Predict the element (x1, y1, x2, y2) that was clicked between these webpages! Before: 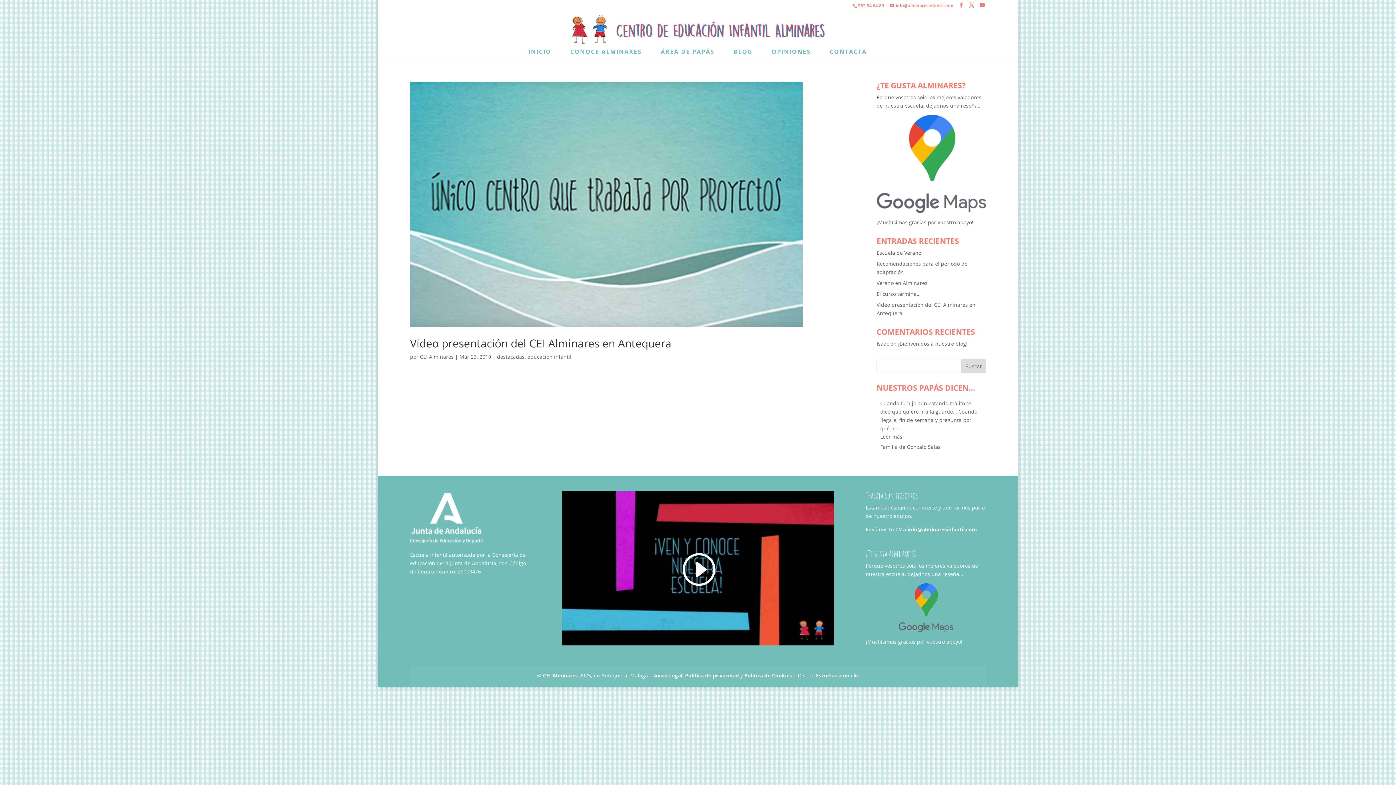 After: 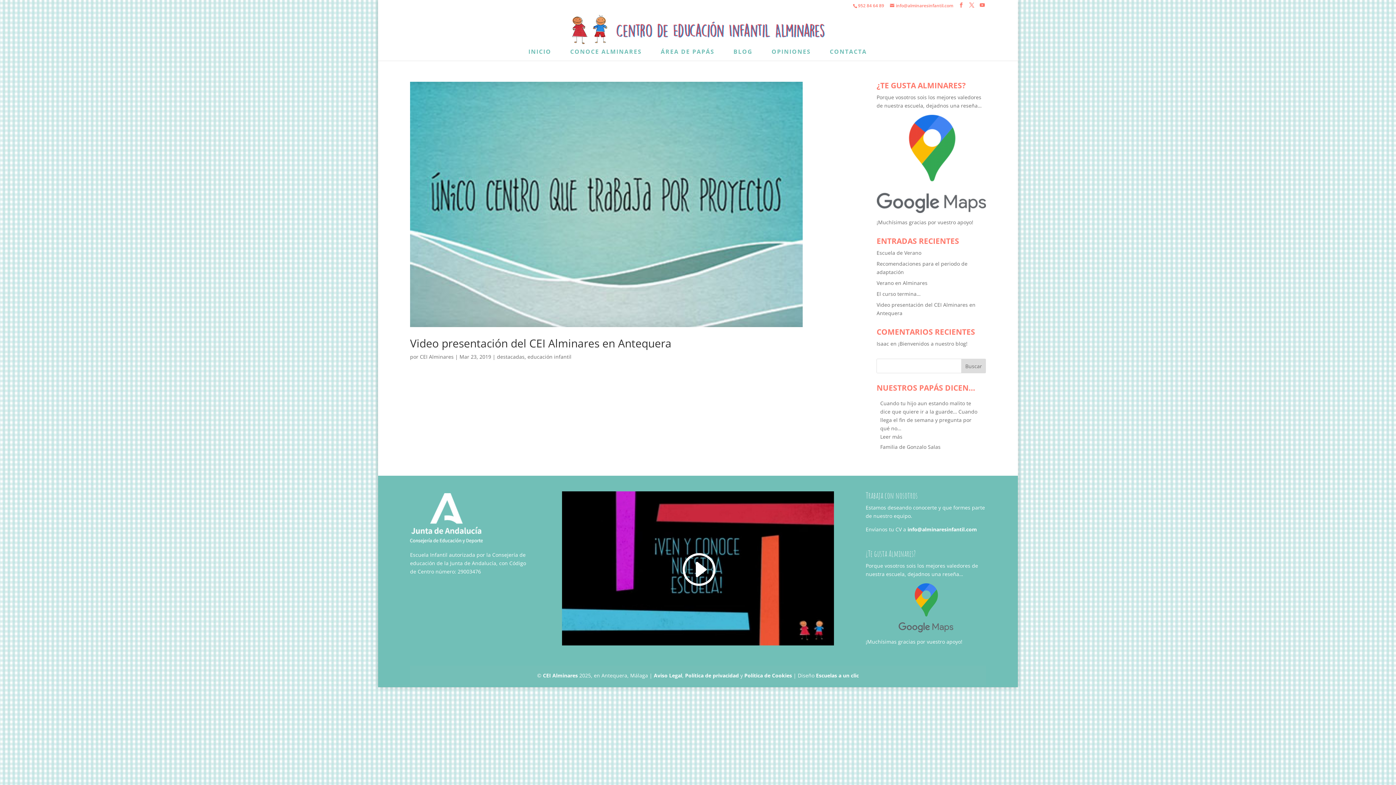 Action: bbox: (969, 2, 974, 8)